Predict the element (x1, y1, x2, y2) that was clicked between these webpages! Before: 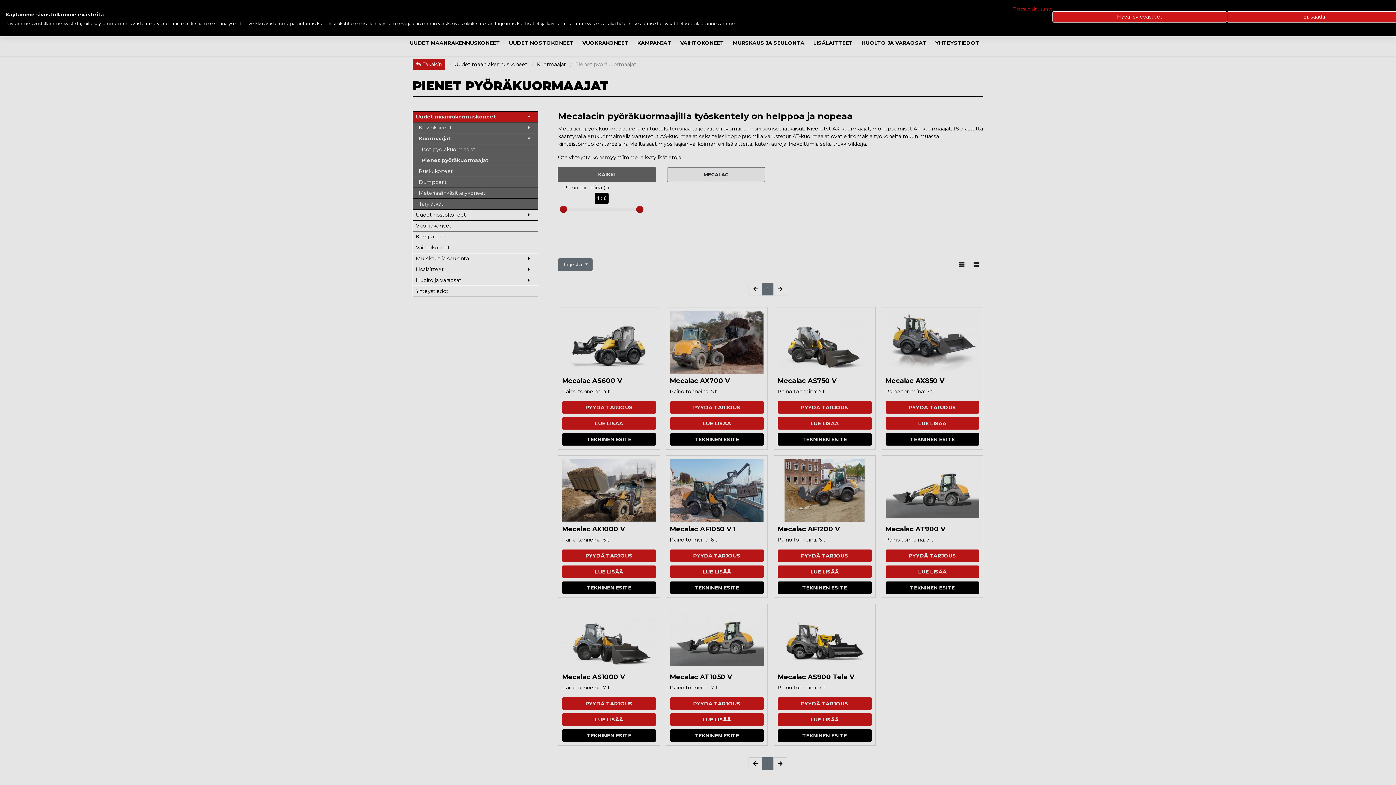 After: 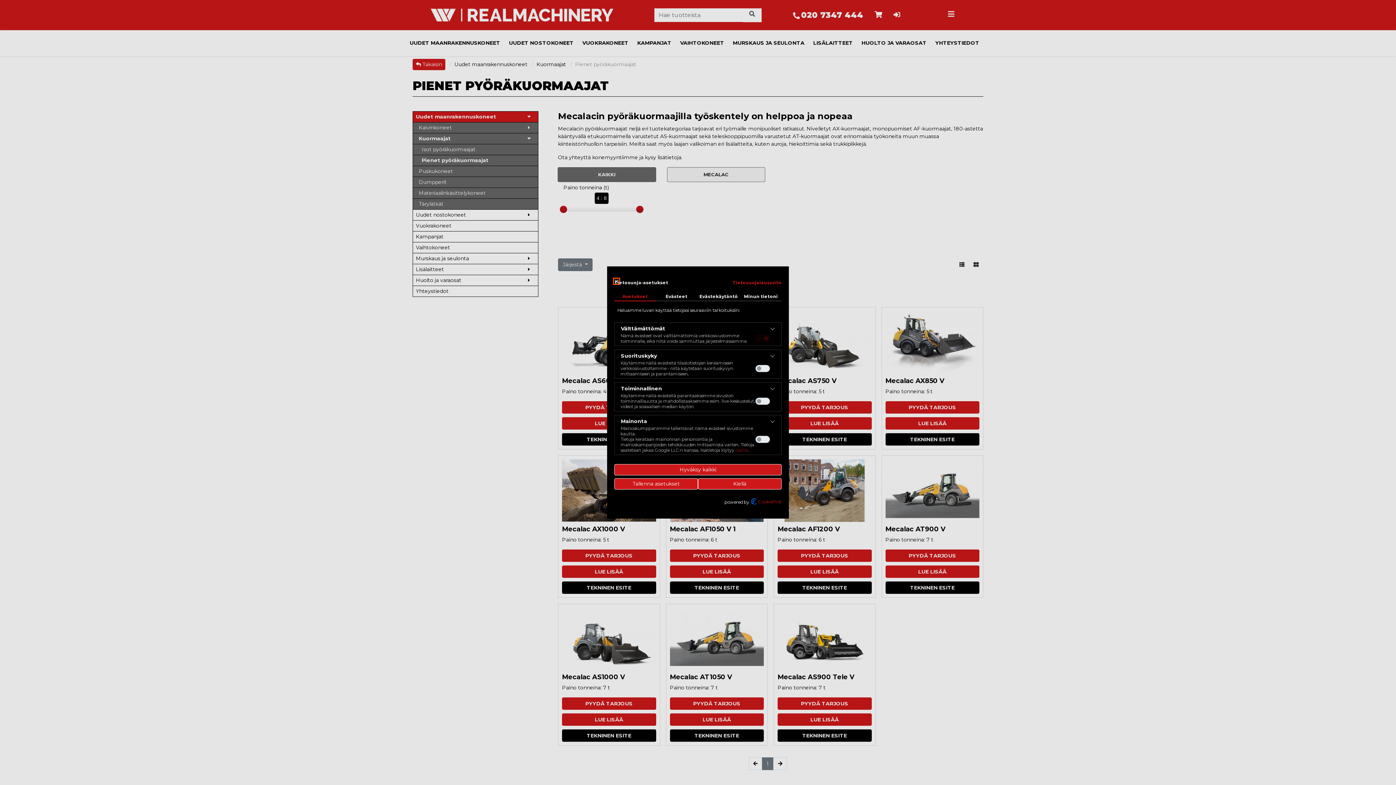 Action: bbox: (1227, 11, 1401, 22) label: Säädä cookie asetuksia